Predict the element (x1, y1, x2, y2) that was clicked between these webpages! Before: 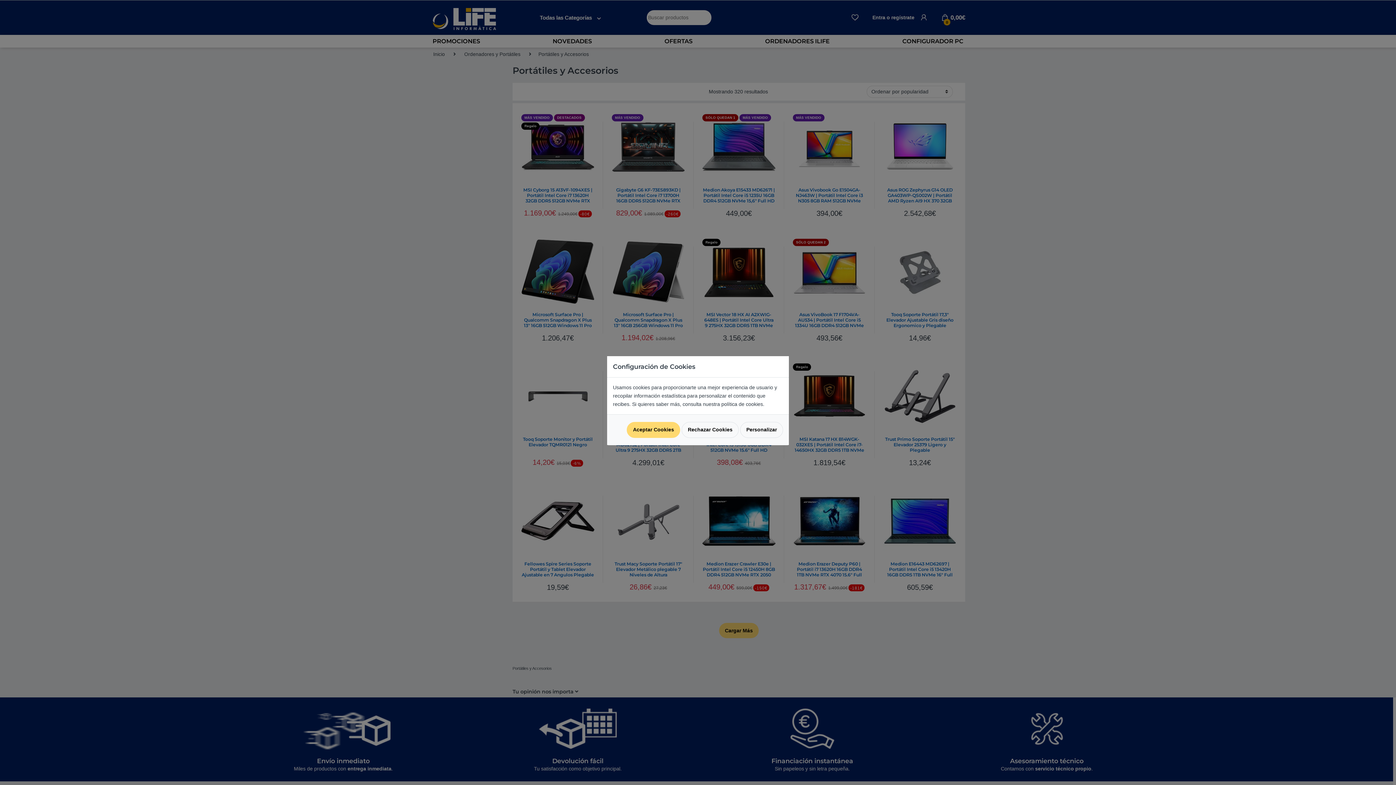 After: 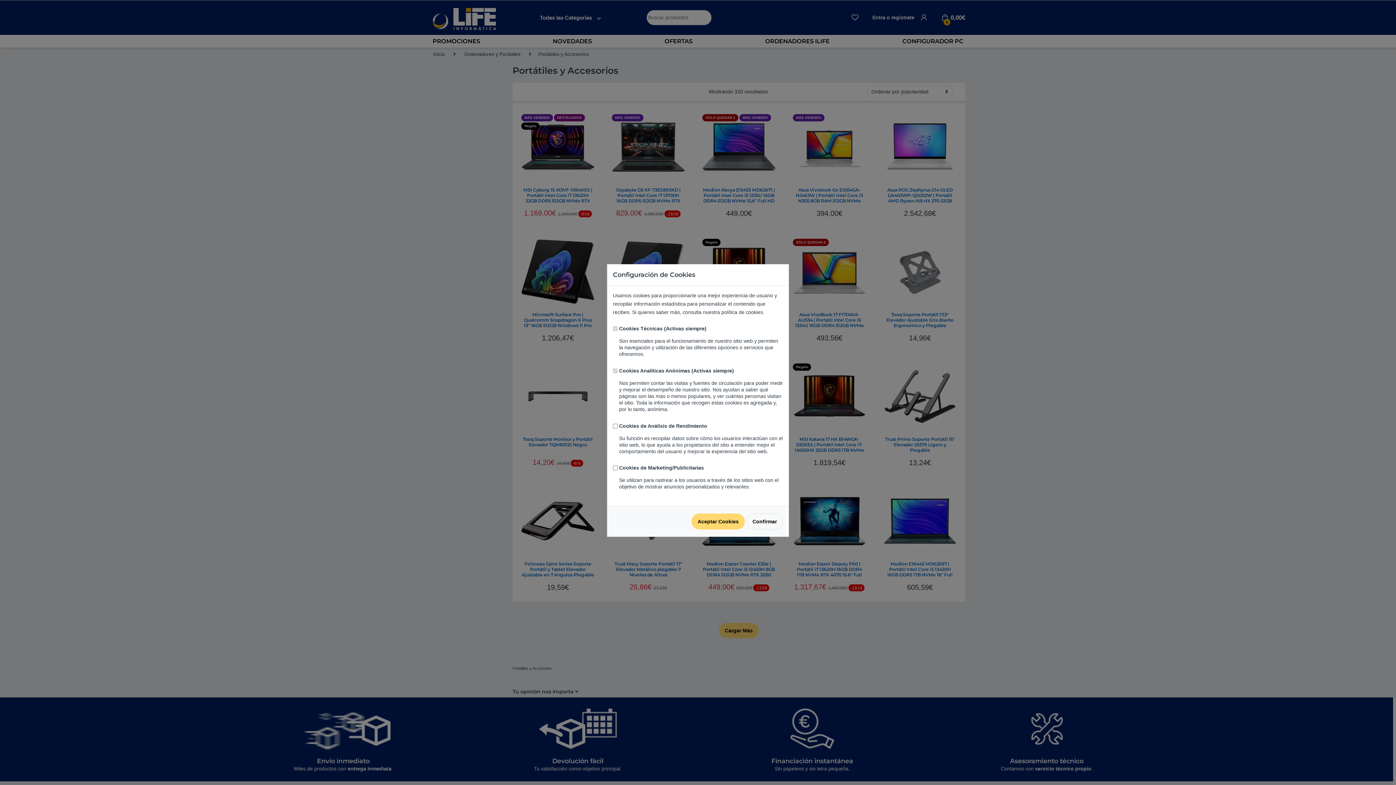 Action: label: Personalizar bbox: (740, 422, 783, 438)